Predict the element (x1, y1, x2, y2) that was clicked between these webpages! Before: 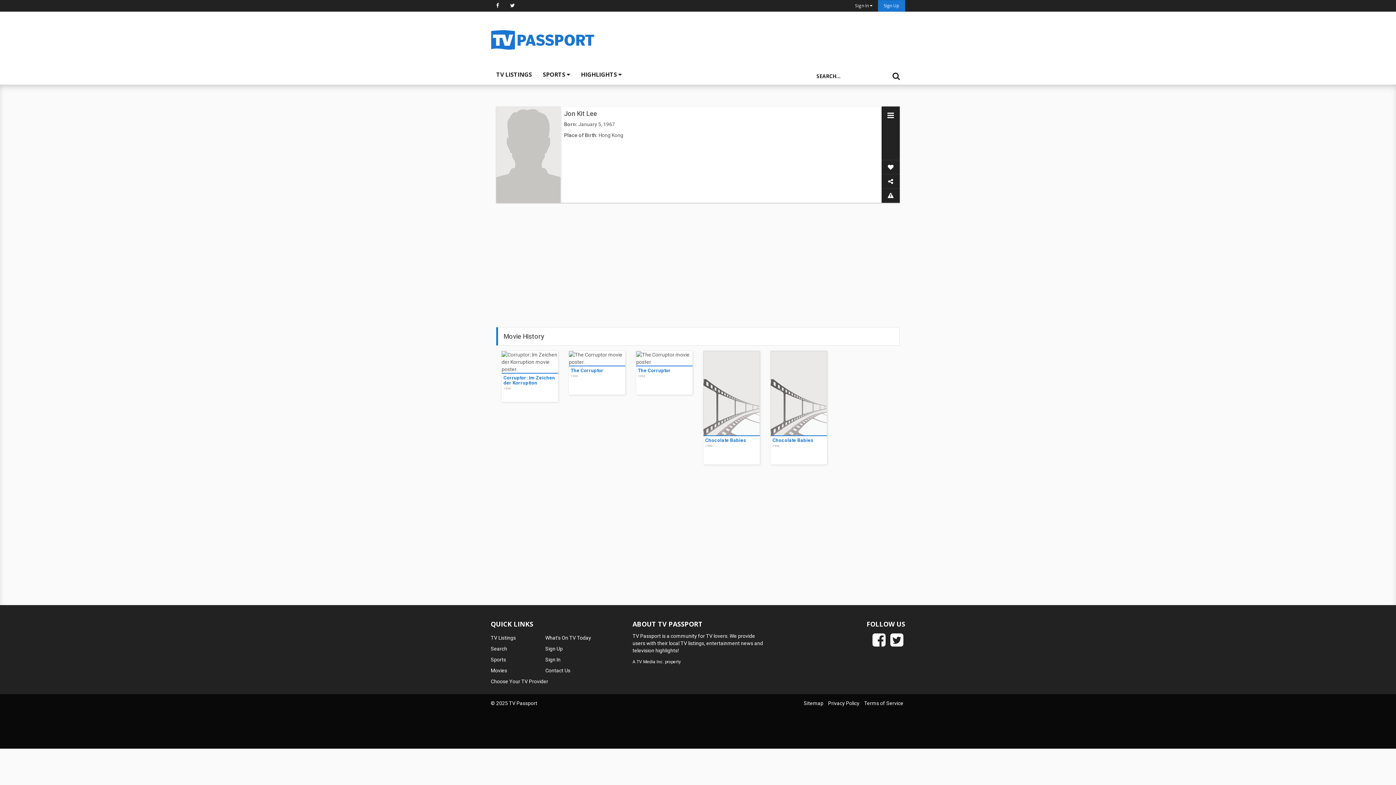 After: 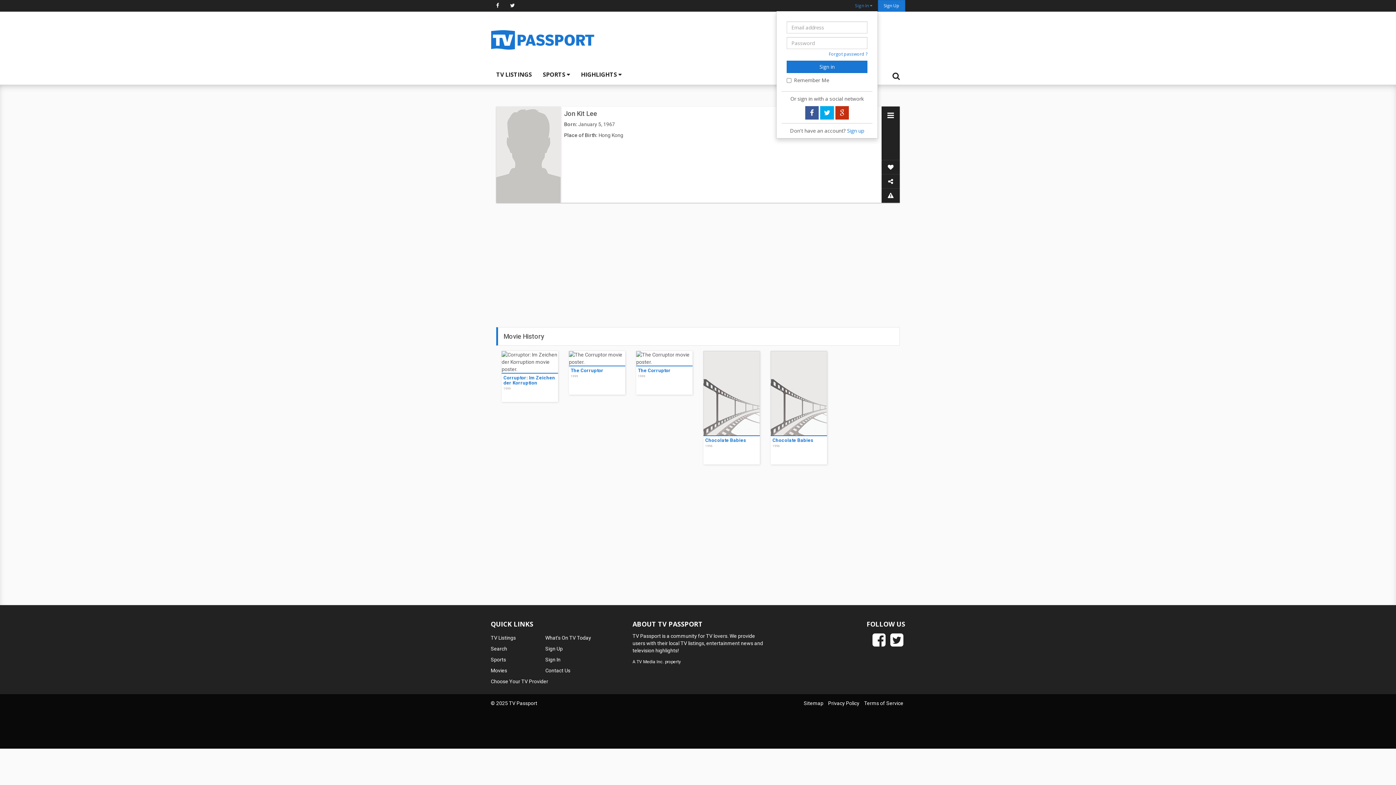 Action: bbox: (849, 0, 878, 10) label: Sign In 